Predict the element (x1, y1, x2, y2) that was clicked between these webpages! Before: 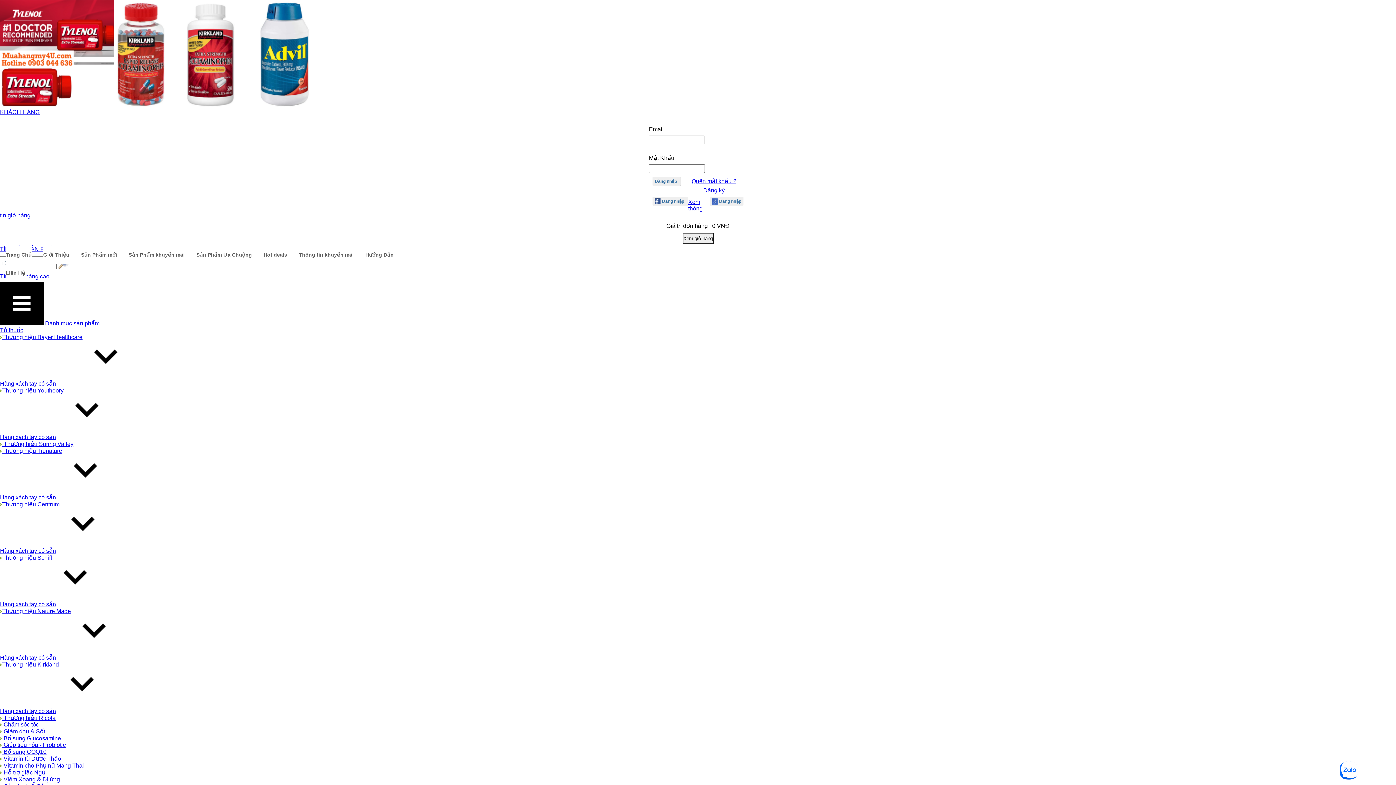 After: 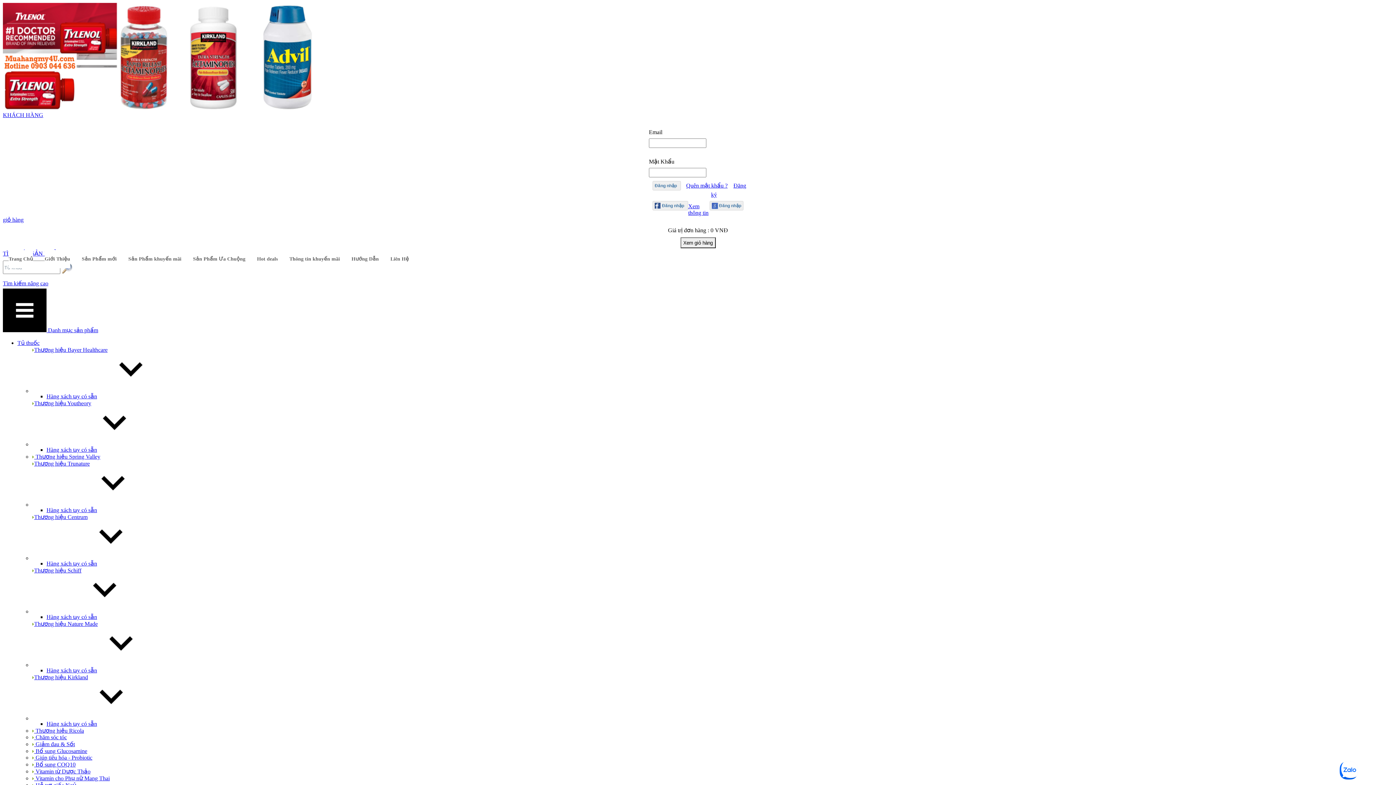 Action: bbox: (2, 756, 61, 762) label:  Vitamin từ Dược Thảo